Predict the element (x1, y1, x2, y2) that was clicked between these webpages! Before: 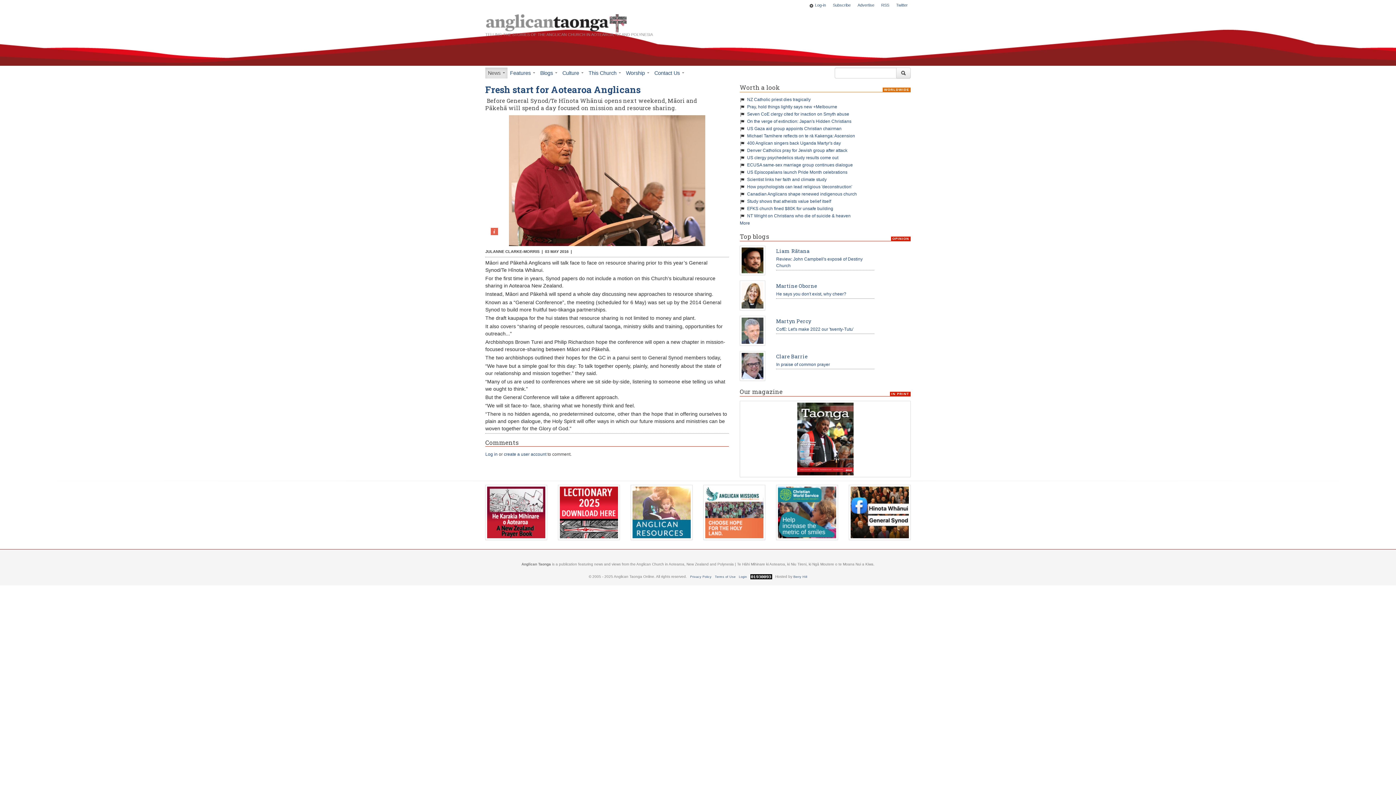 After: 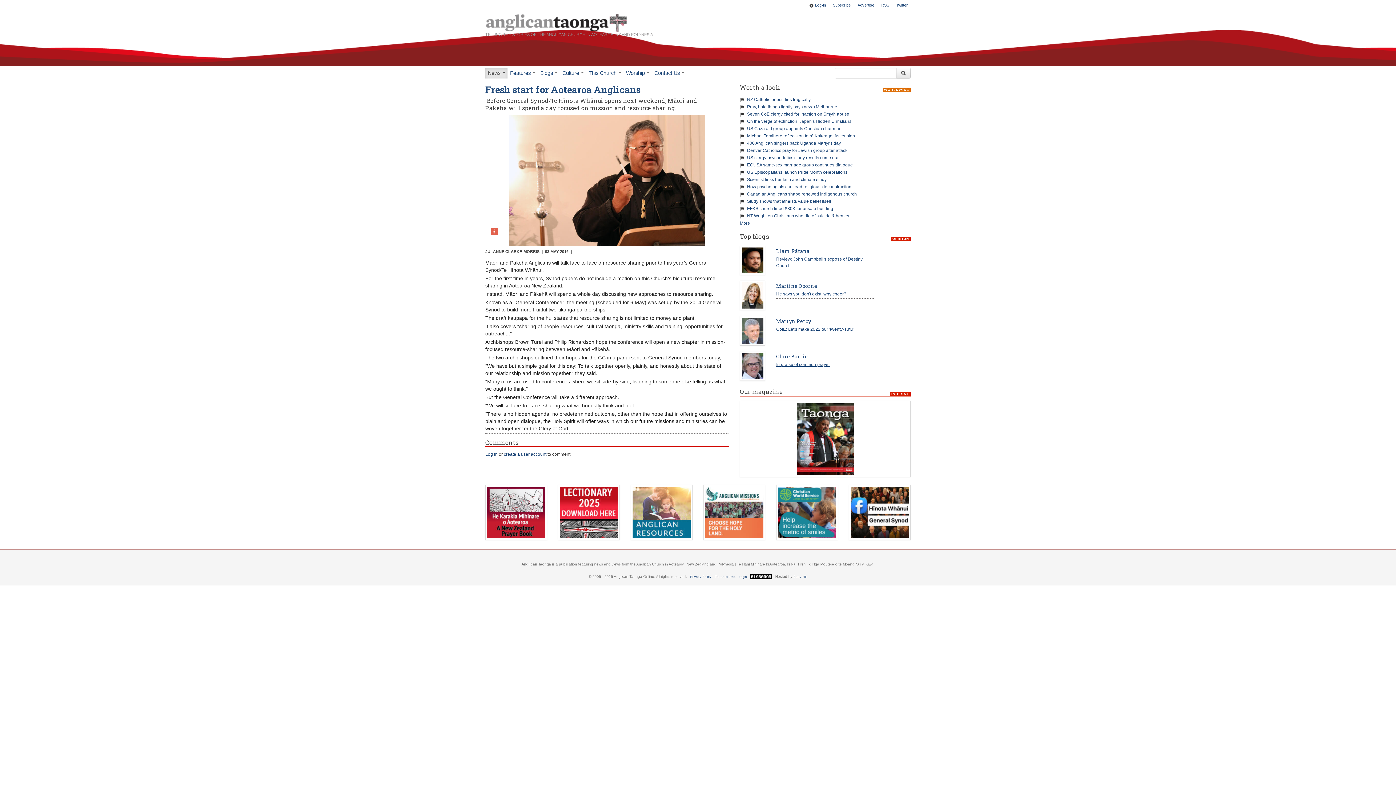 Action: label: In praise of common prayer bbox: (776, 362, 830, 367)